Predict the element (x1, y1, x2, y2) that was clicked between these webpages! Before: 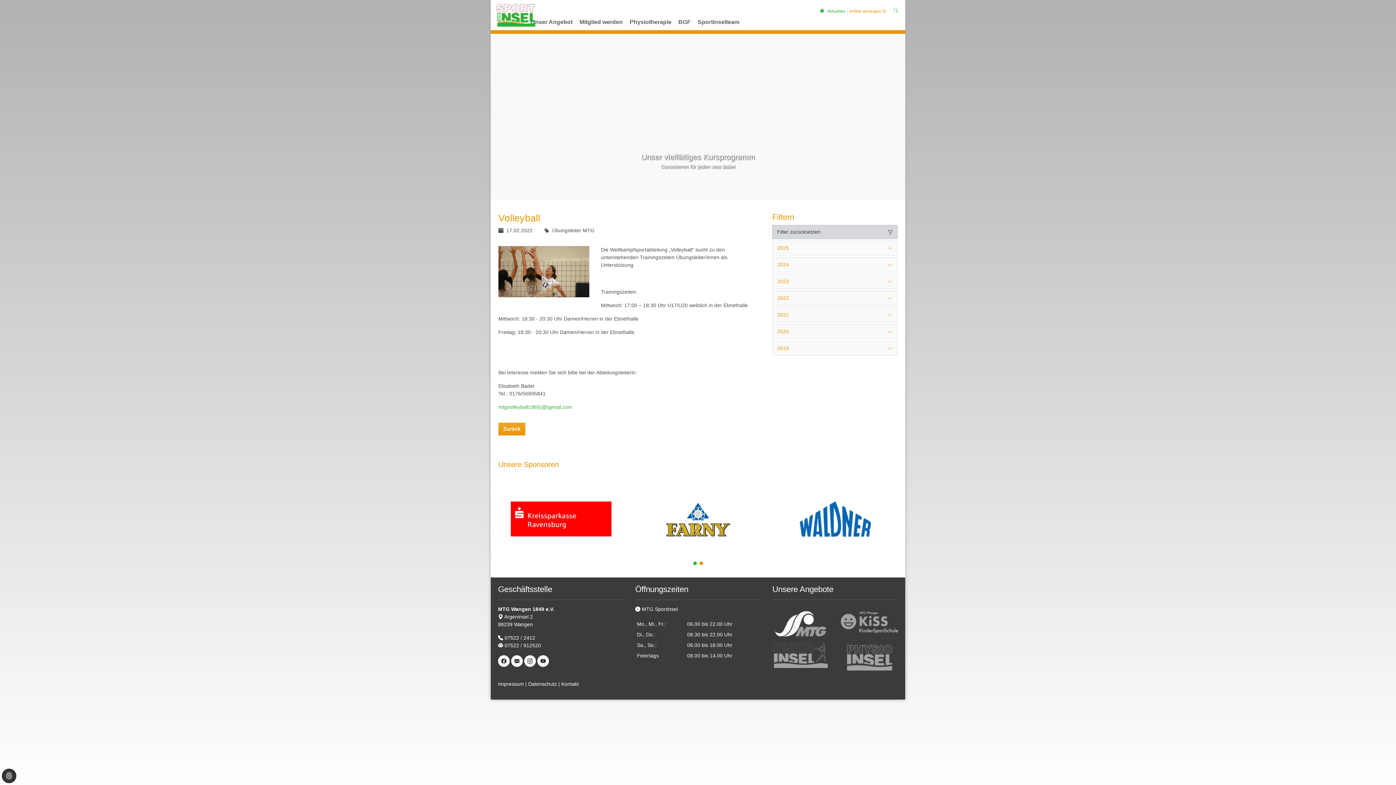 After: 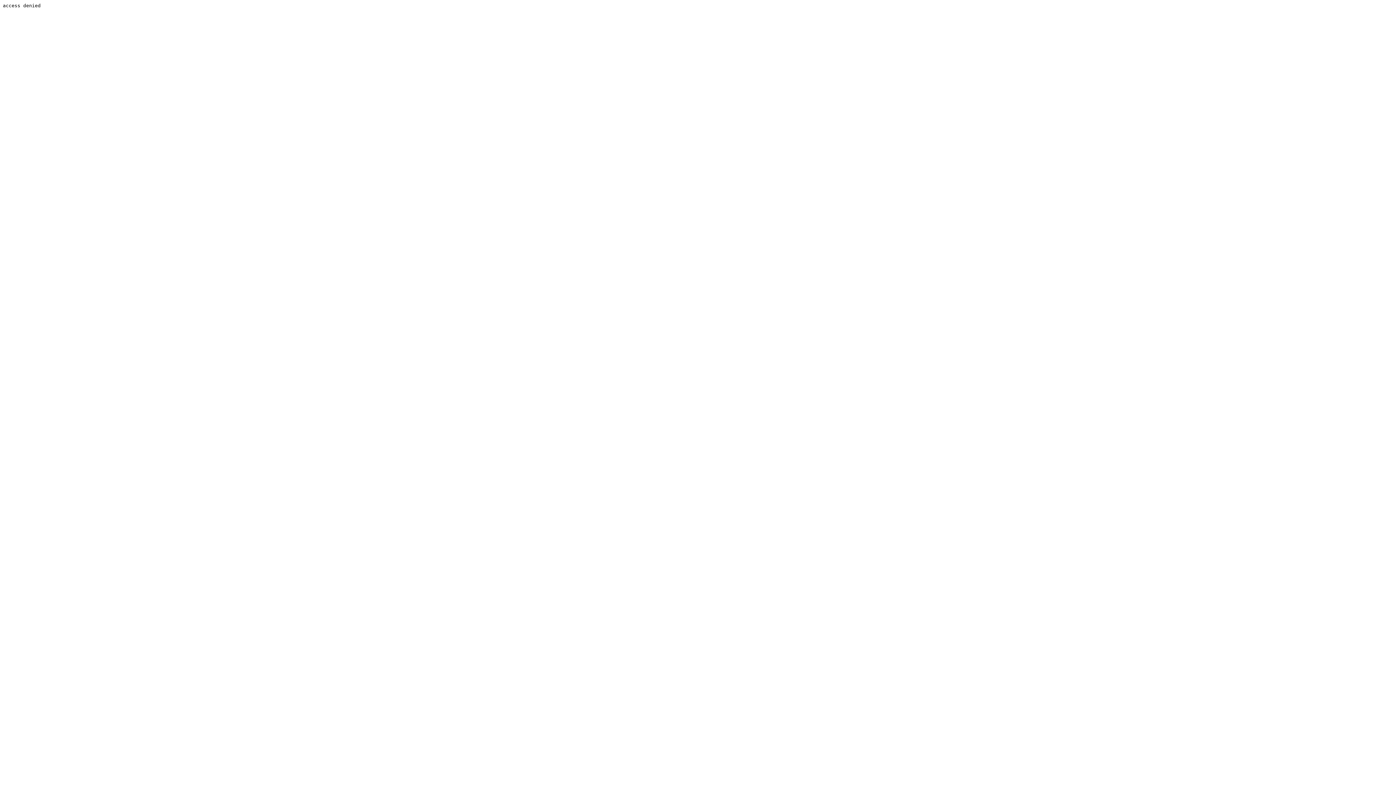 Action: bbox: (510, 501, 611, 536)